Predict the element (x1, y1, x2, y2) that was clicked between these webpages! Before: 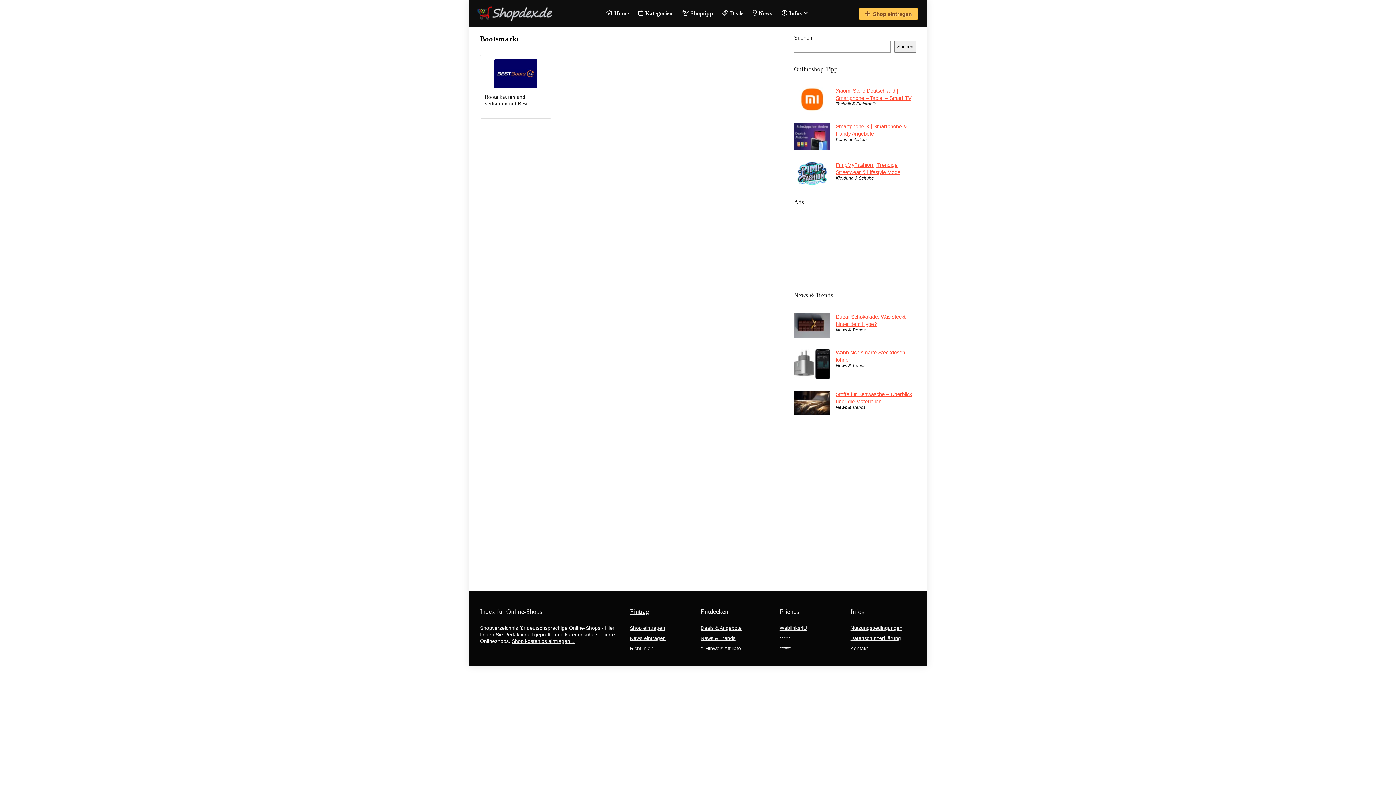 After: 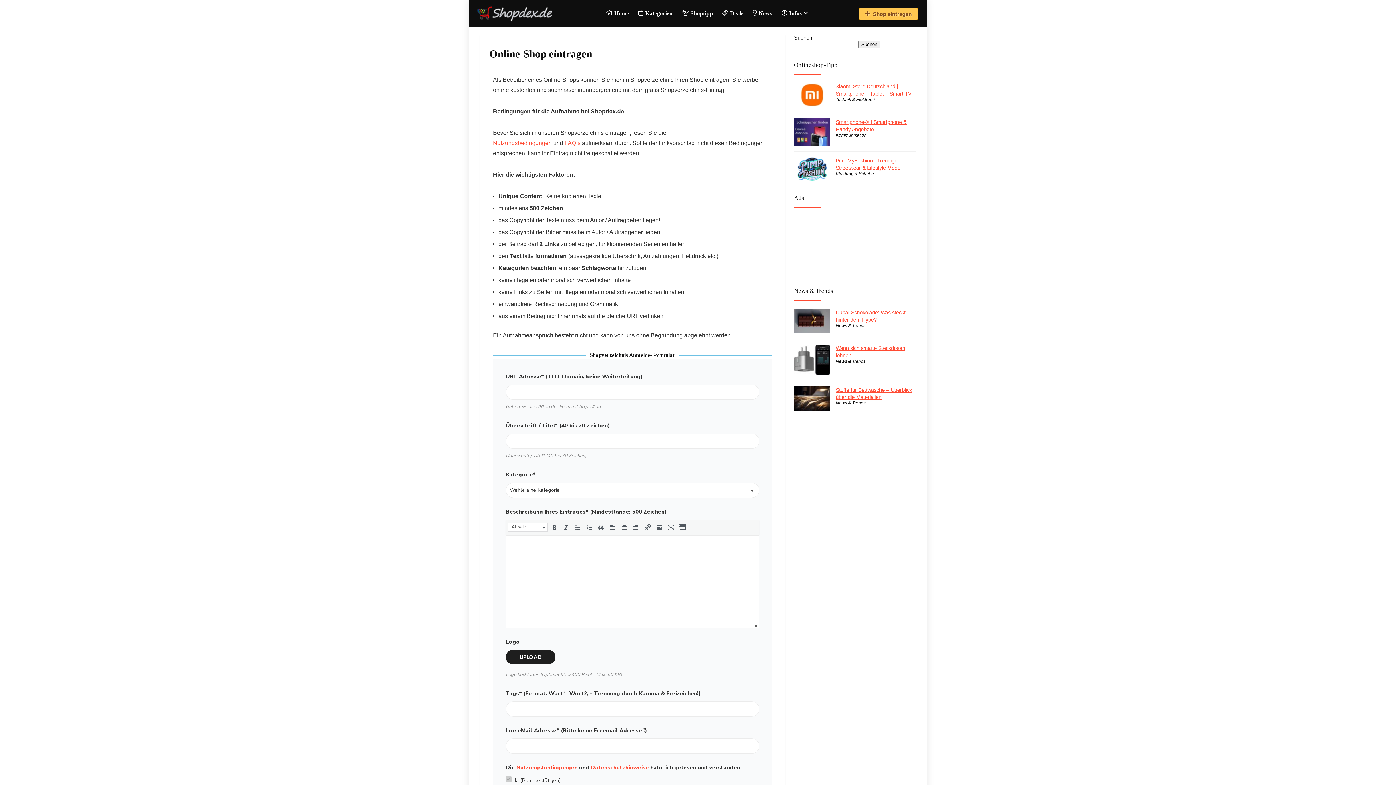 Action: bbox: (859, 7, 918, 19) label: Shop eintragen